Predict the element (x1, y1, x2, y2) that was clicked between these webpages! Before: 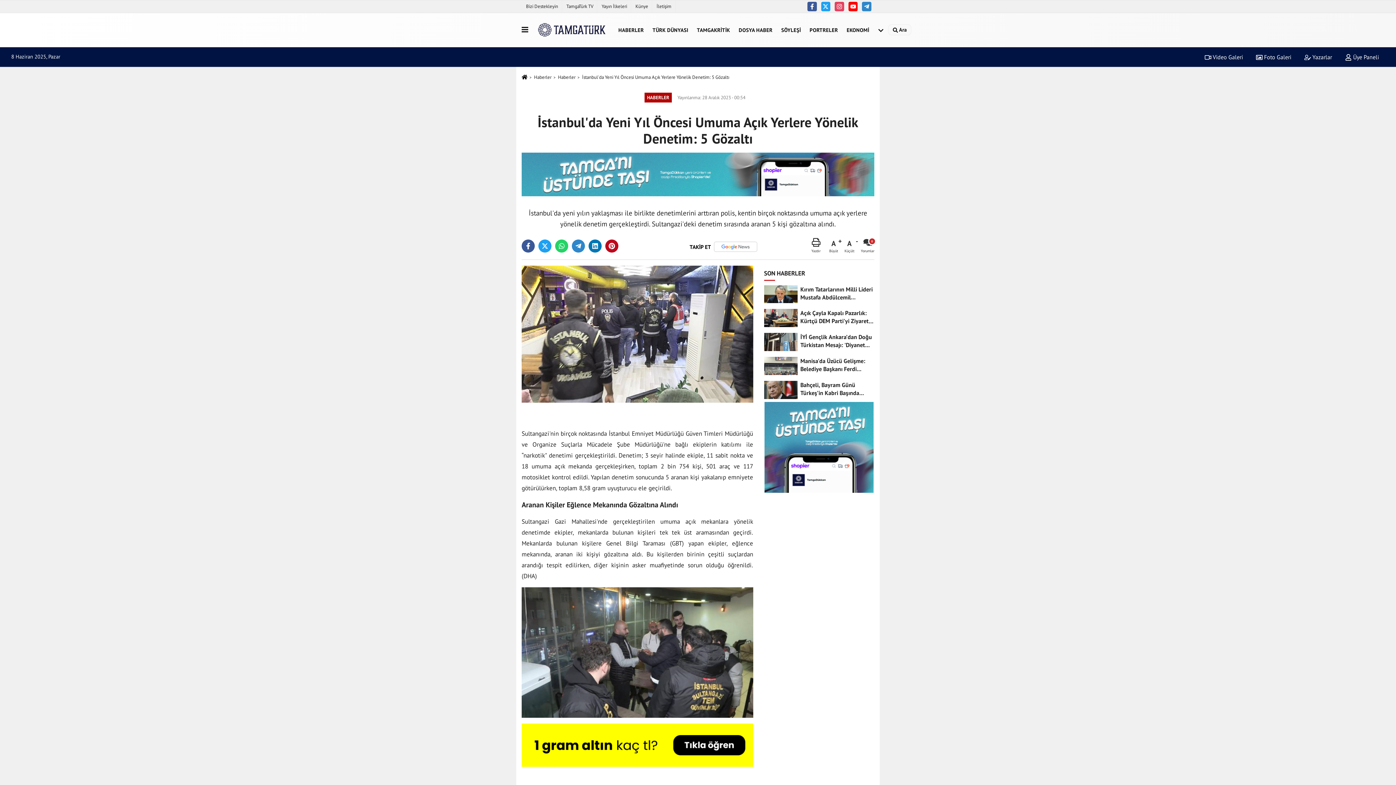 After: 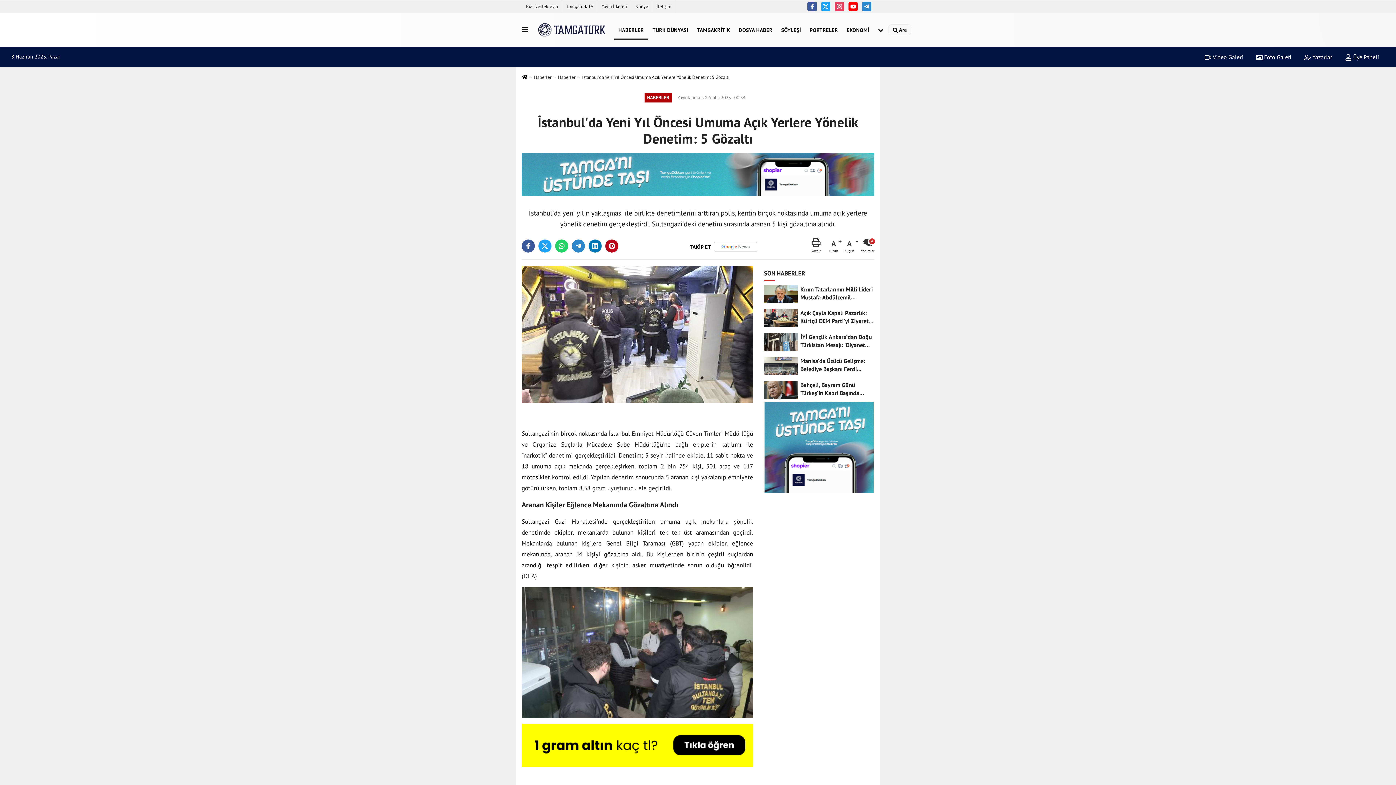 Action: bbox: (614, 20, 648, 39) label: HABERLER